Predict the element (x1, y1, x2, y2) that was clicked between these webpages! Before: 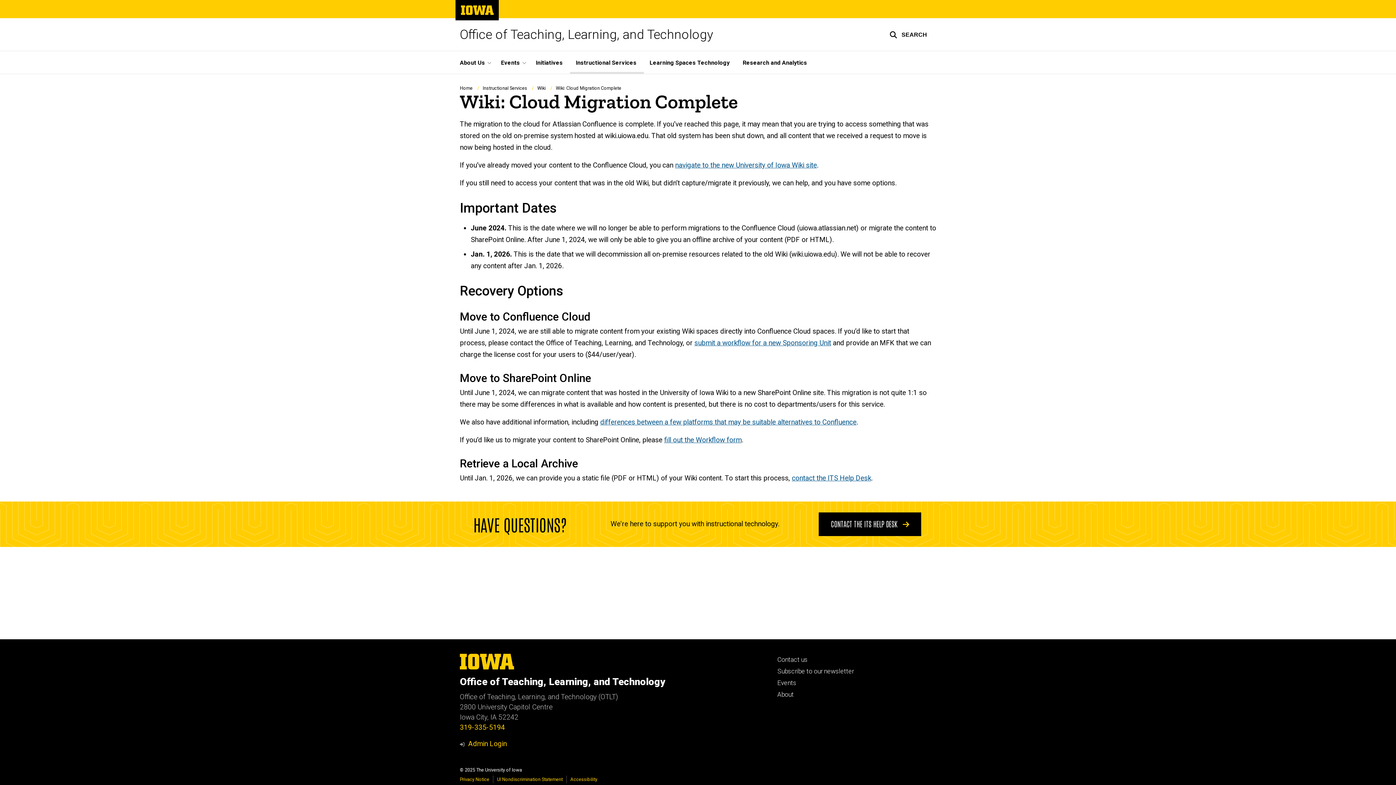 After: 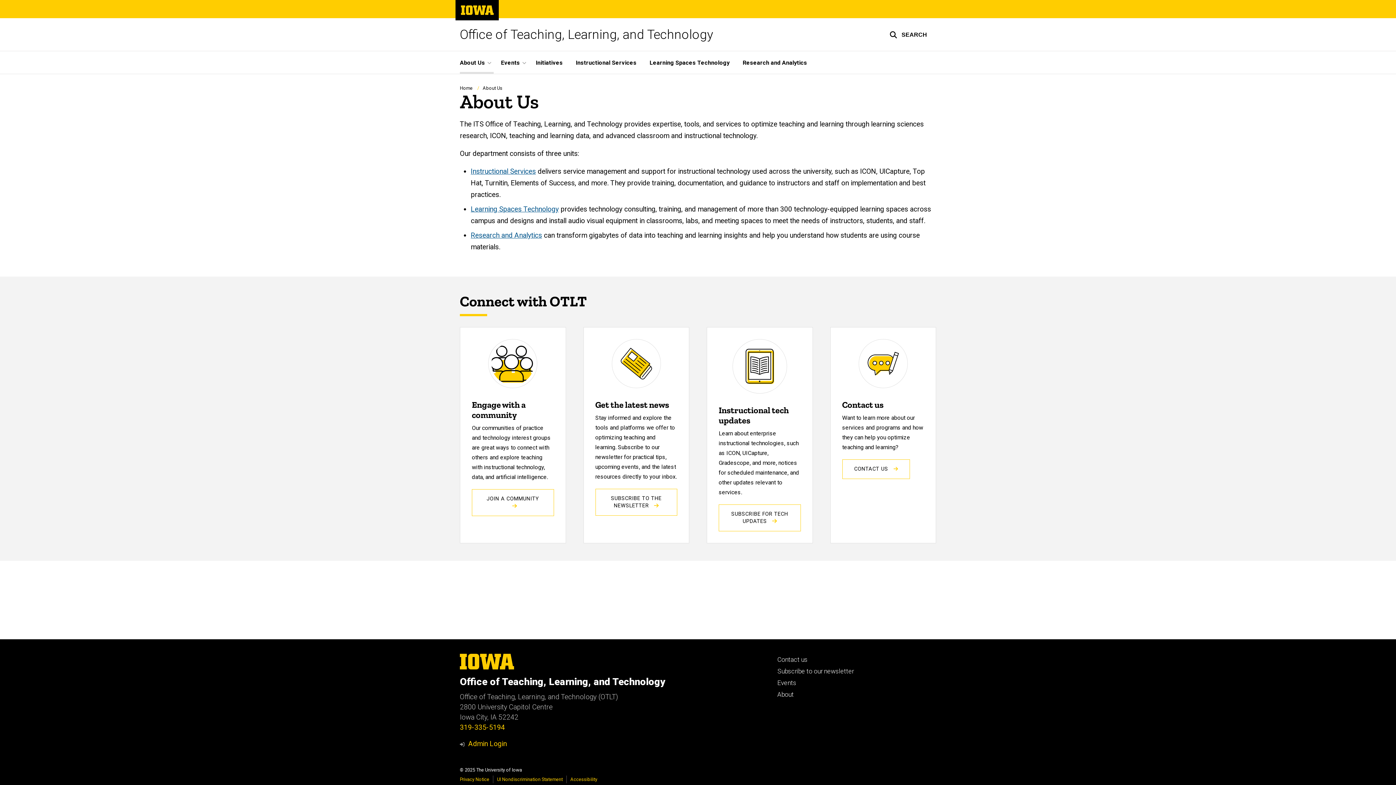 Action: bbox: (460, 51, 493, 73) label: About Us